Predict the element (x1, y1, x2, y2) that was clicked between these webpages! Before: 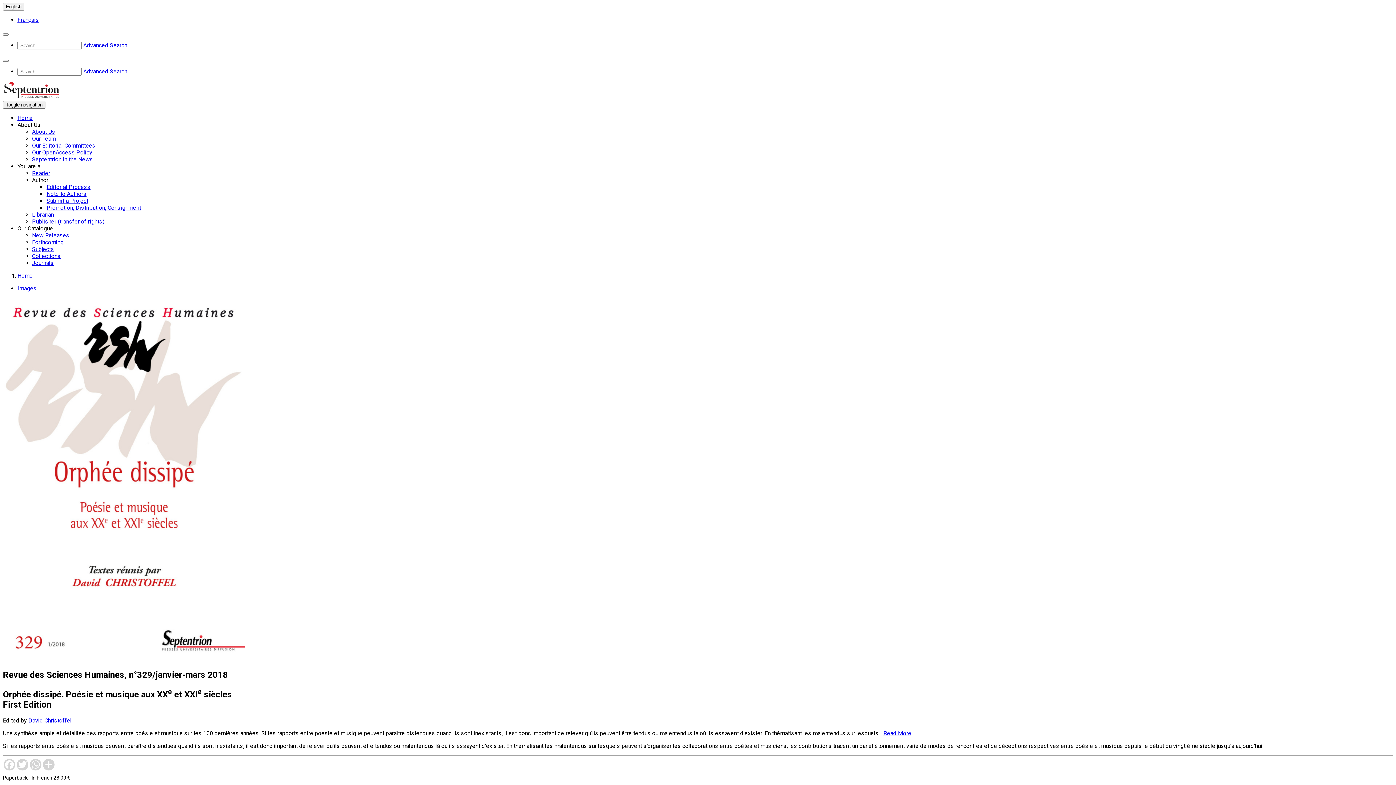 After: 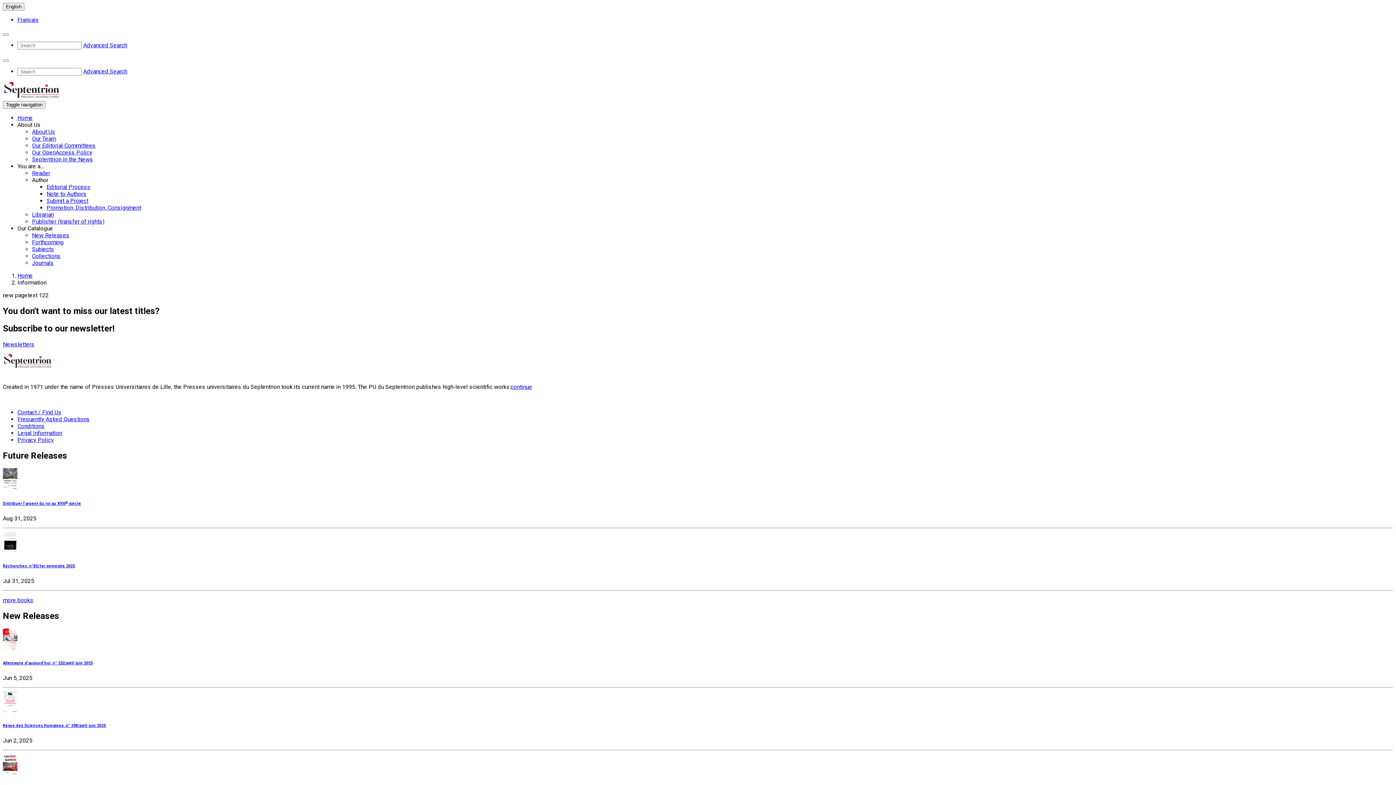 Action: bbox: (46, 204, 141, 211) label: Promotion, Distribution, Consignment